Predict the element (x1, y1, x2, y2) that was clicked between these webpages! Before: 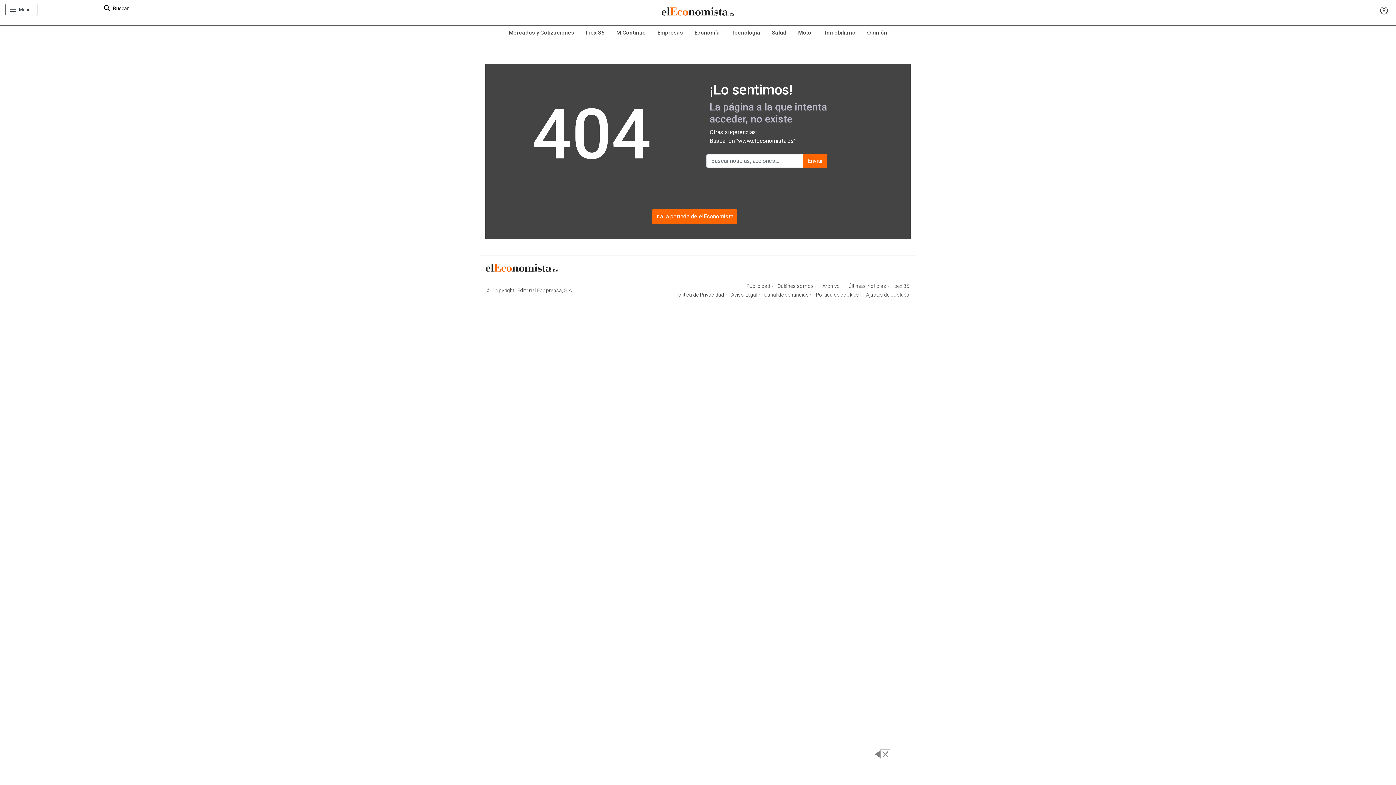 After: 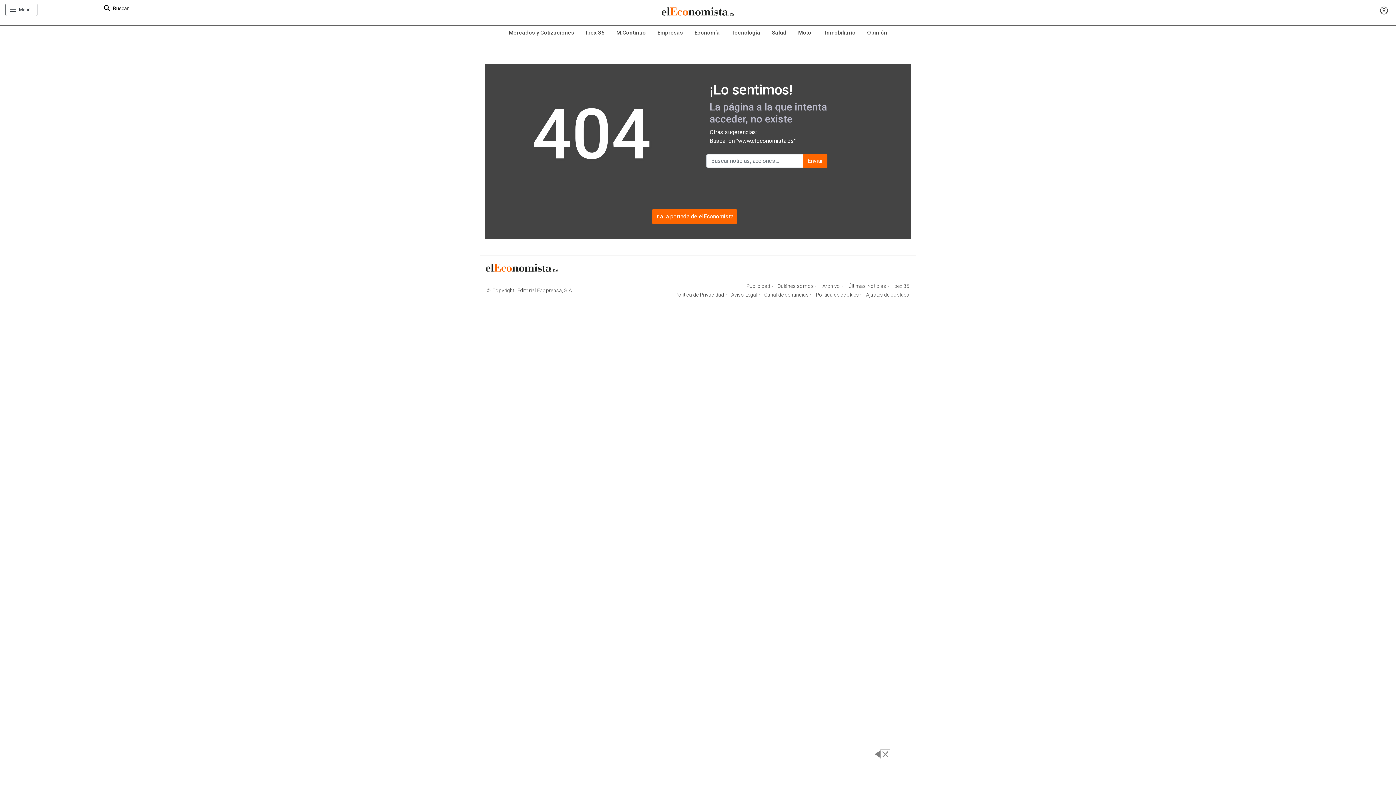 Action: label:  Ajustes de cookies bbox: (865, 291, 909, 297)